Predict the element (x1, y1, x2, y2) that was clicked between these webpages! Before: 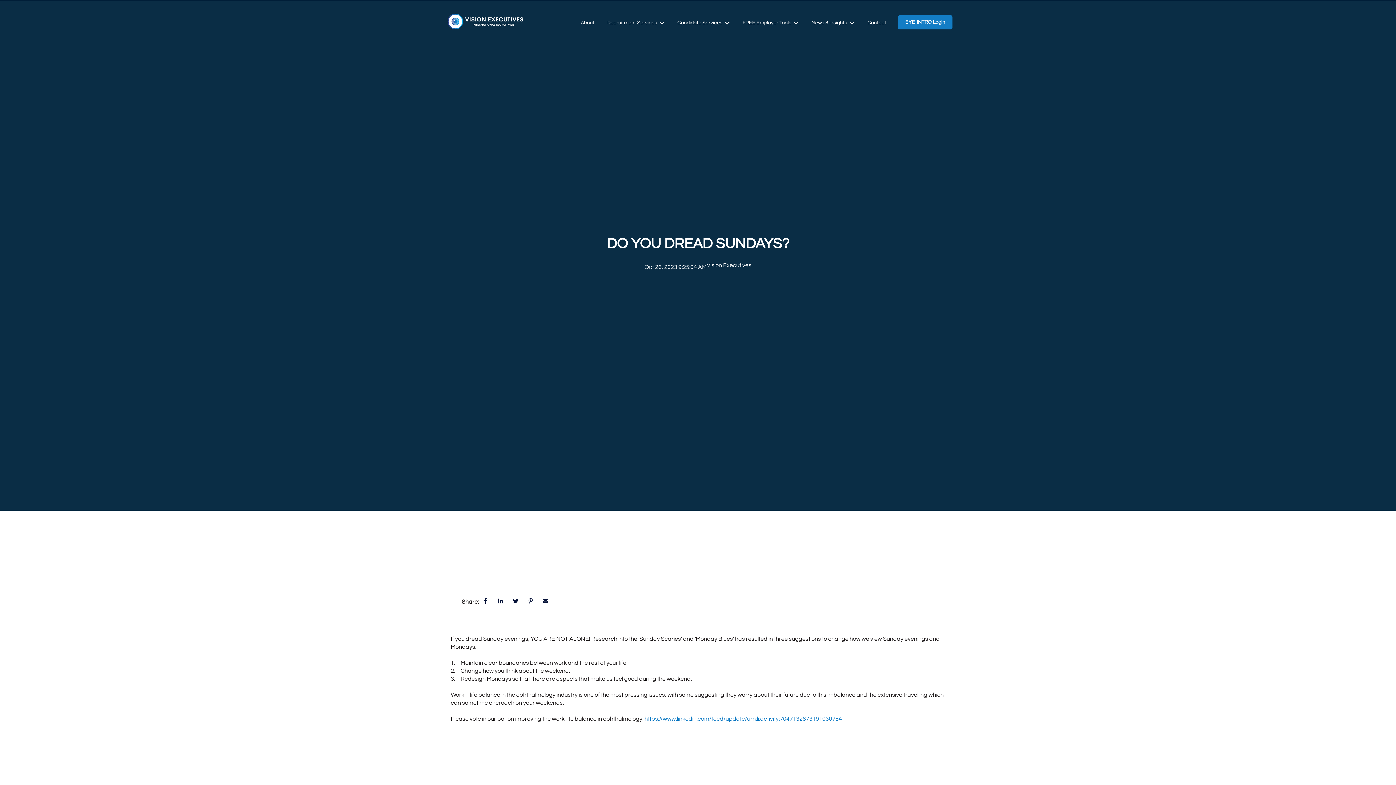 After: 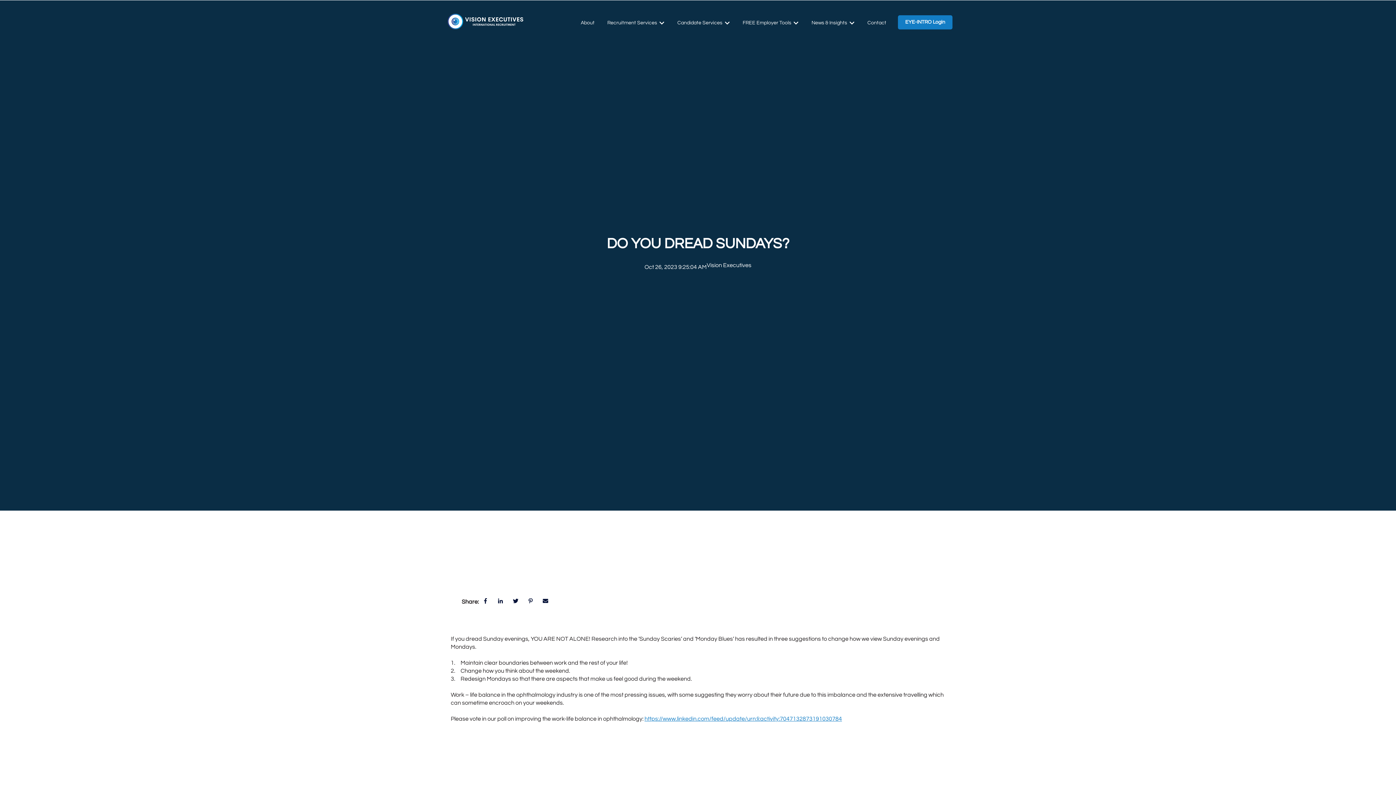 Action: label: News & Insights bbox: (811, 19, 847, 26)